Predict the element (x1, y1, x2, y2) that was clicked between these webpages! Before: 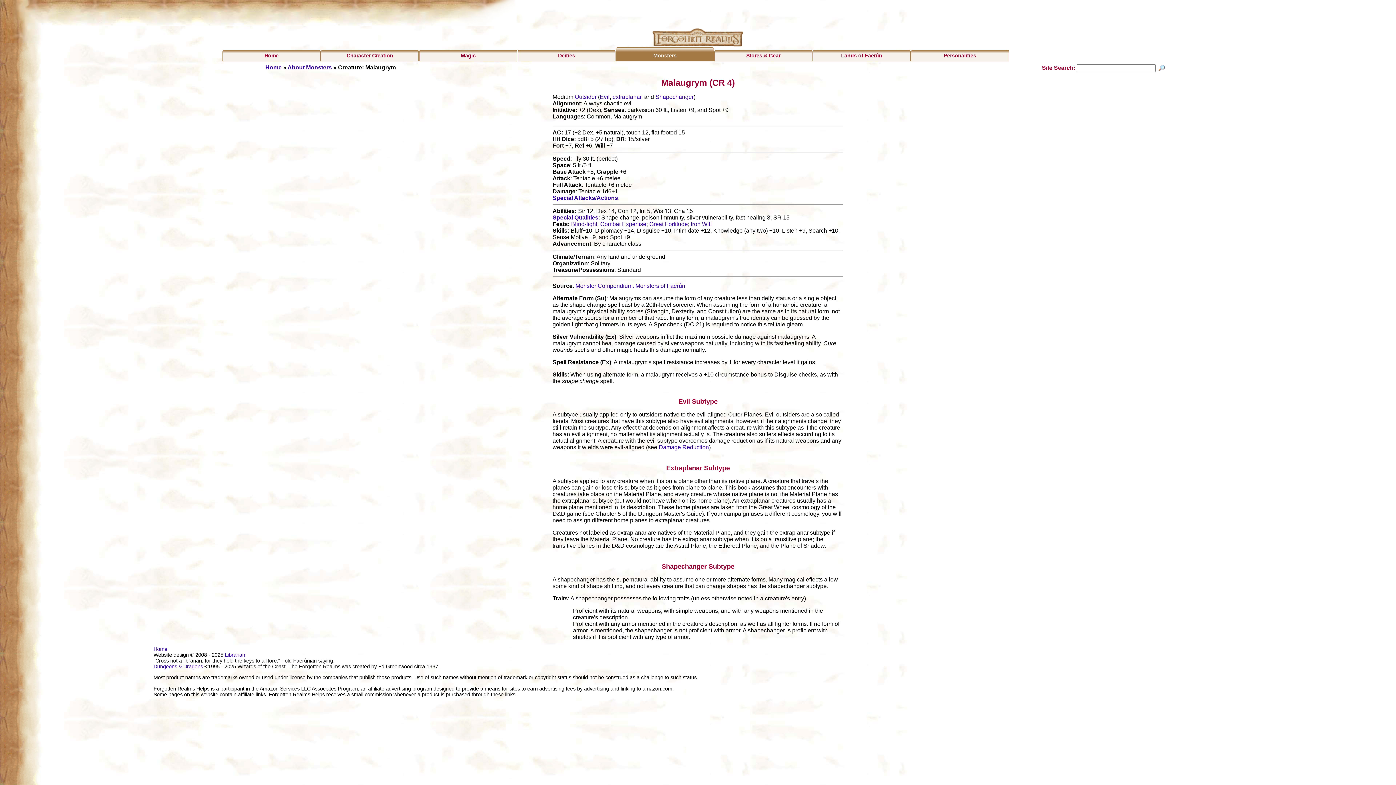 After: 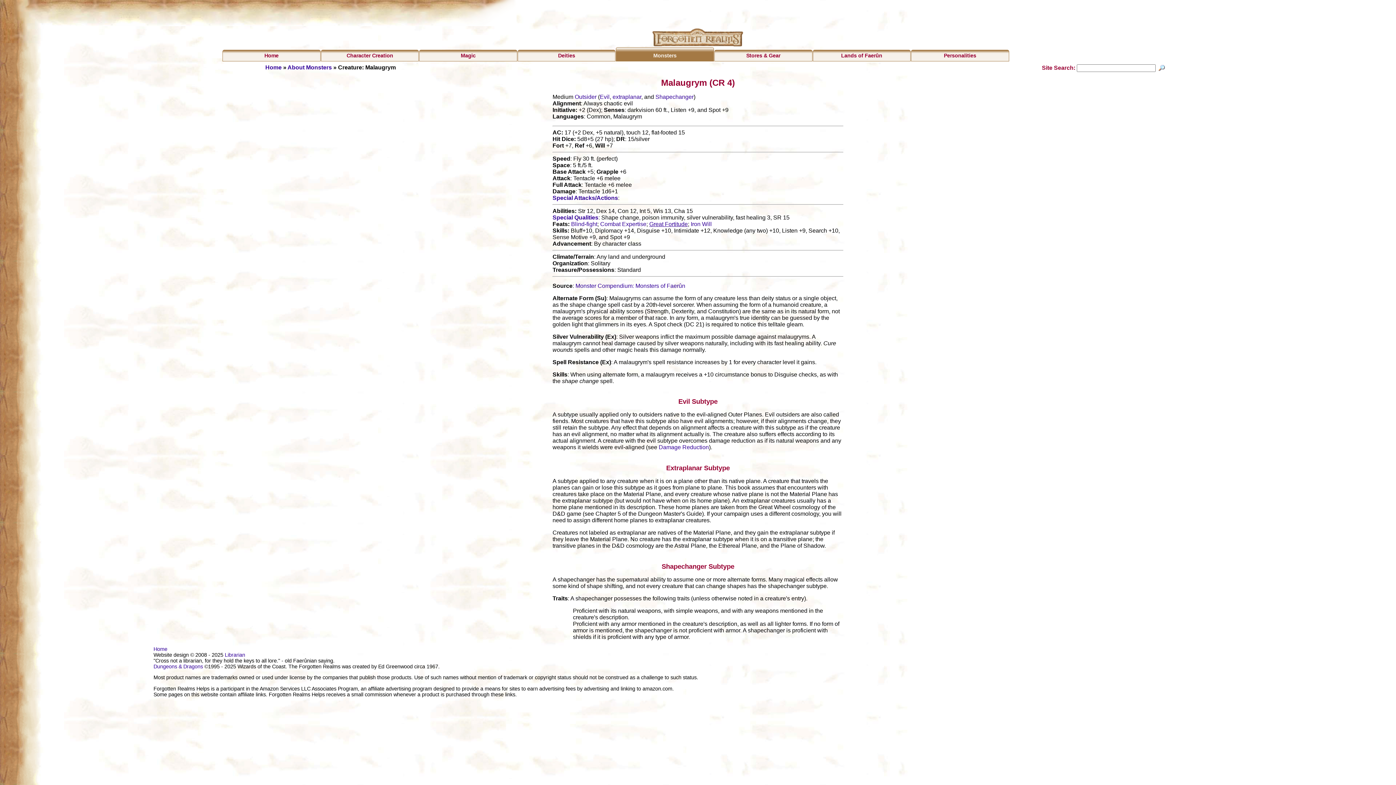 Action: label: Great Fortitude bbox: (649, 220, 688, 227)